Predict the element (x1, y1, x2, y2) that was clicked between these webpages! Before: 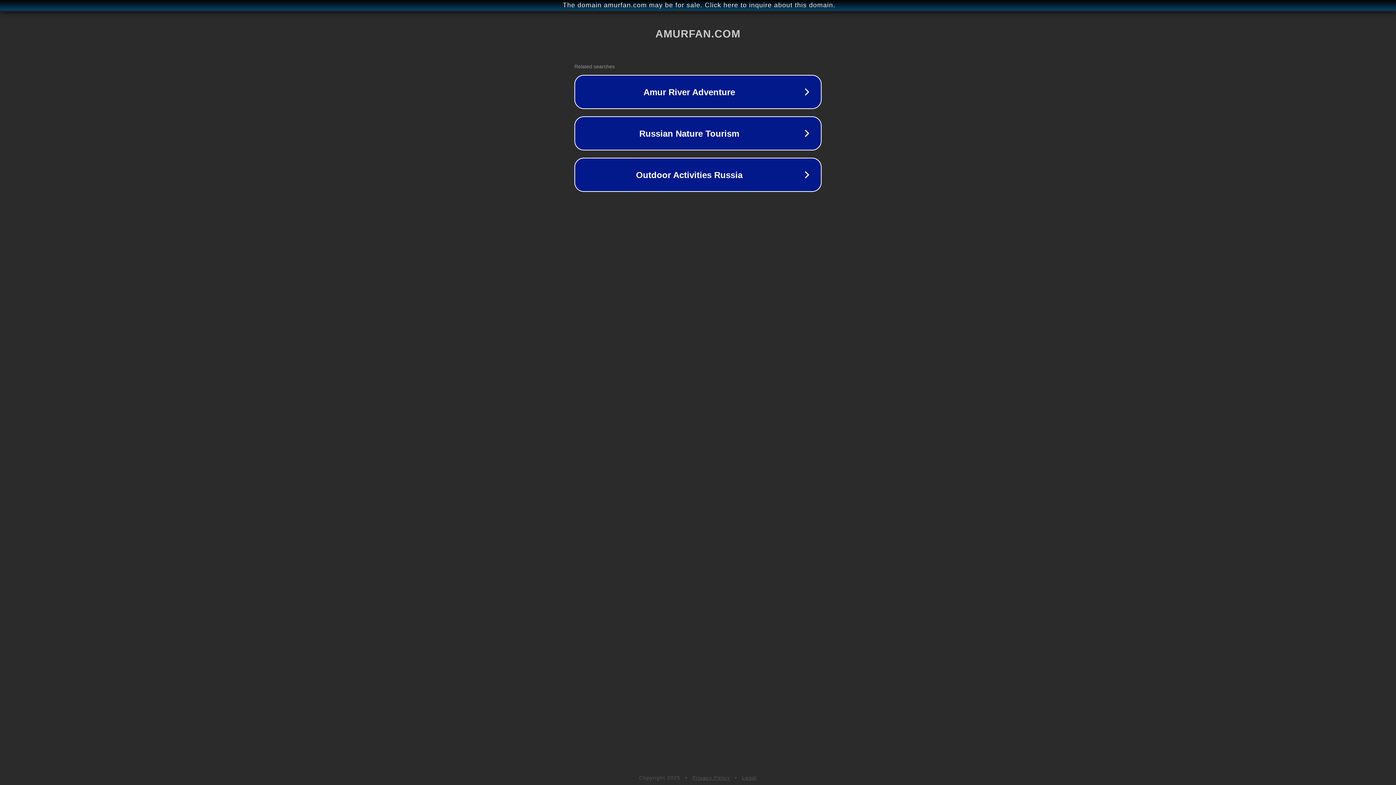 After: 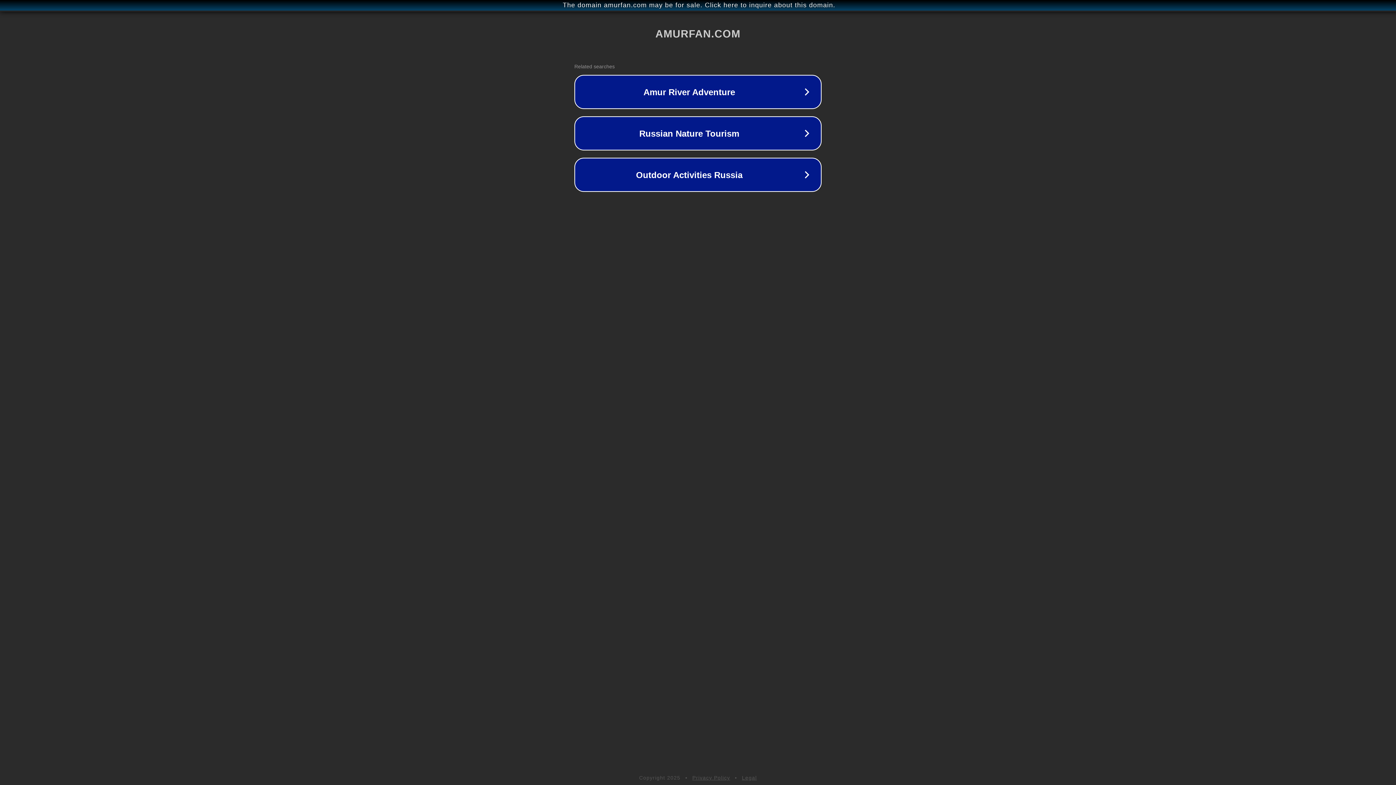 Action: bbox: (742, 775, 757, 781) label: Legal